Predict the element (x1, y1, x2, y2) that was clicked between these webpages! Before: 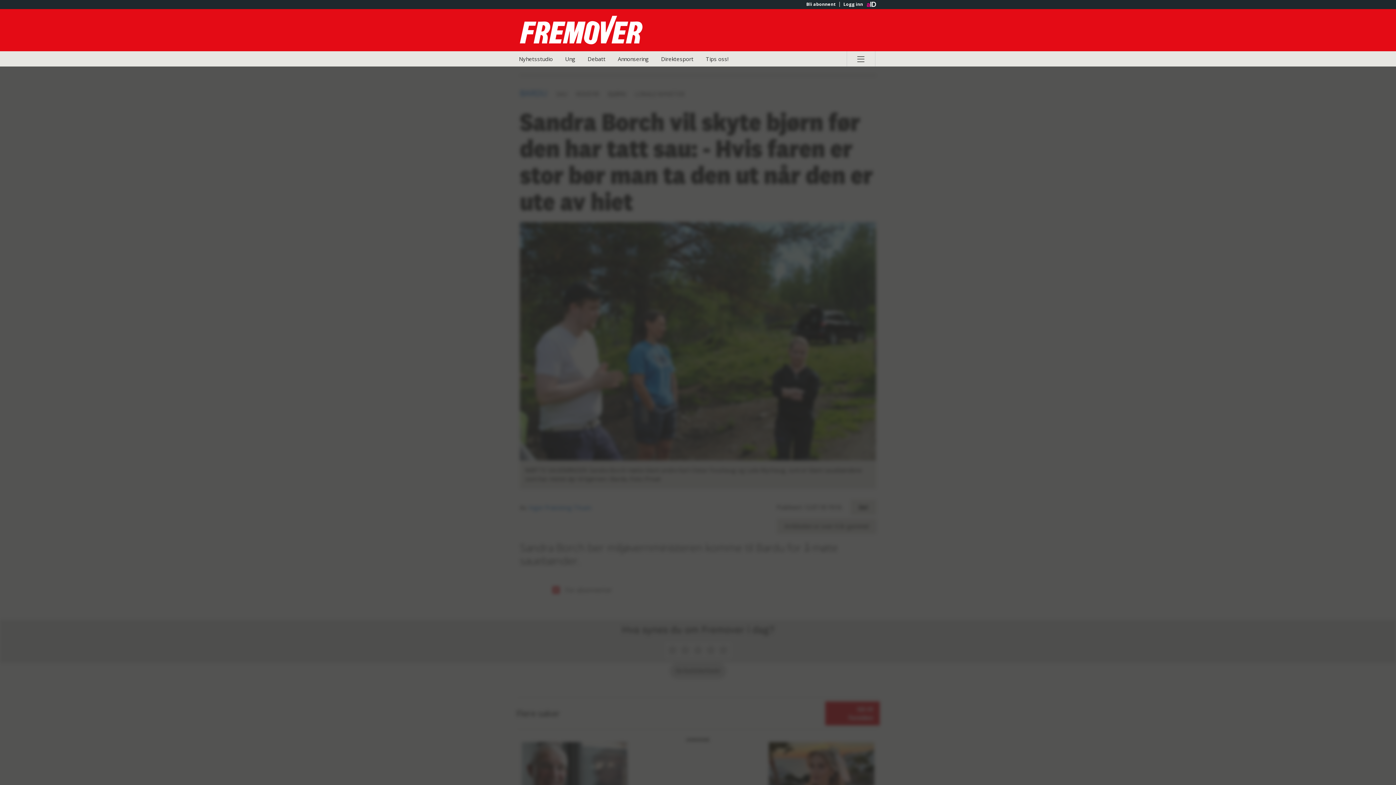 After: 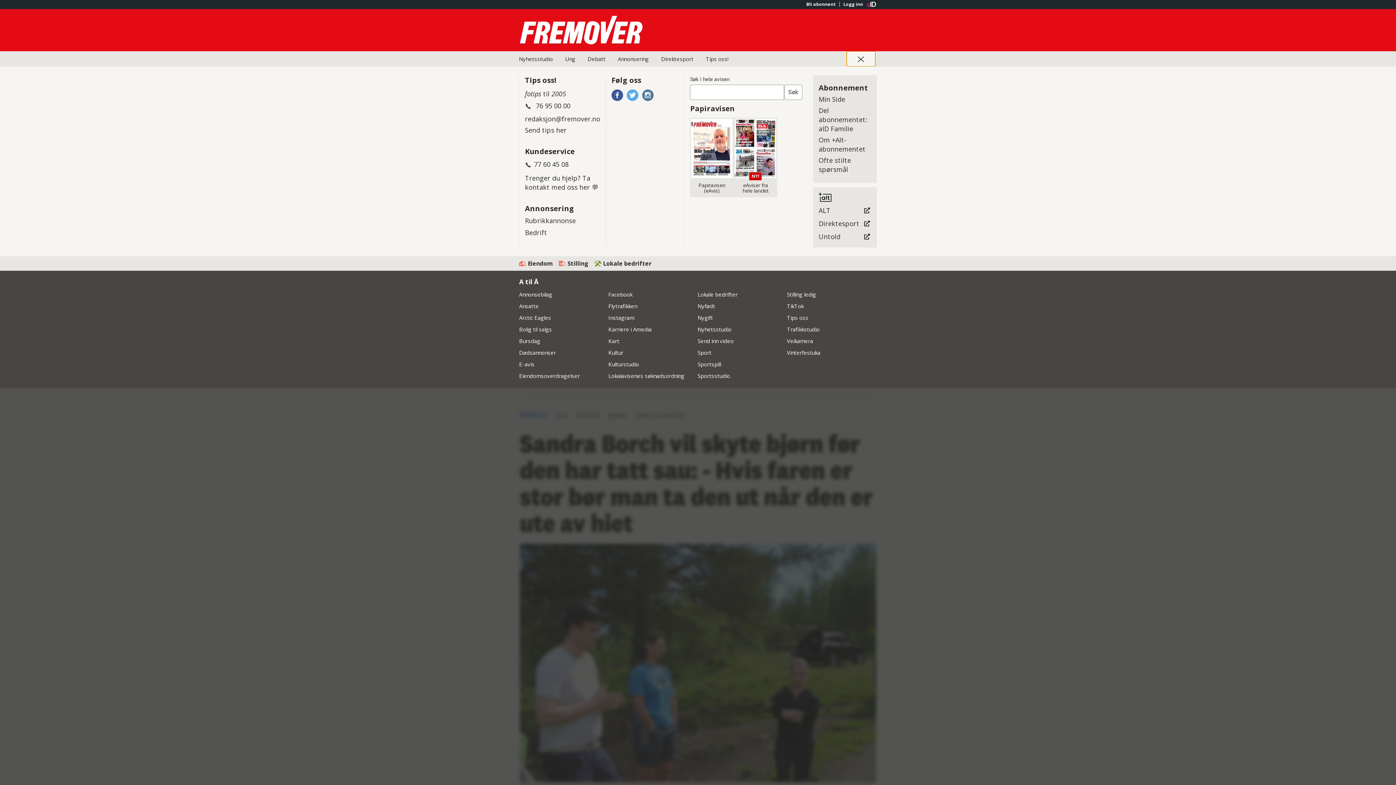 Action: bbox: (846, 51, 875, 66) label: Åpne hovedmeny